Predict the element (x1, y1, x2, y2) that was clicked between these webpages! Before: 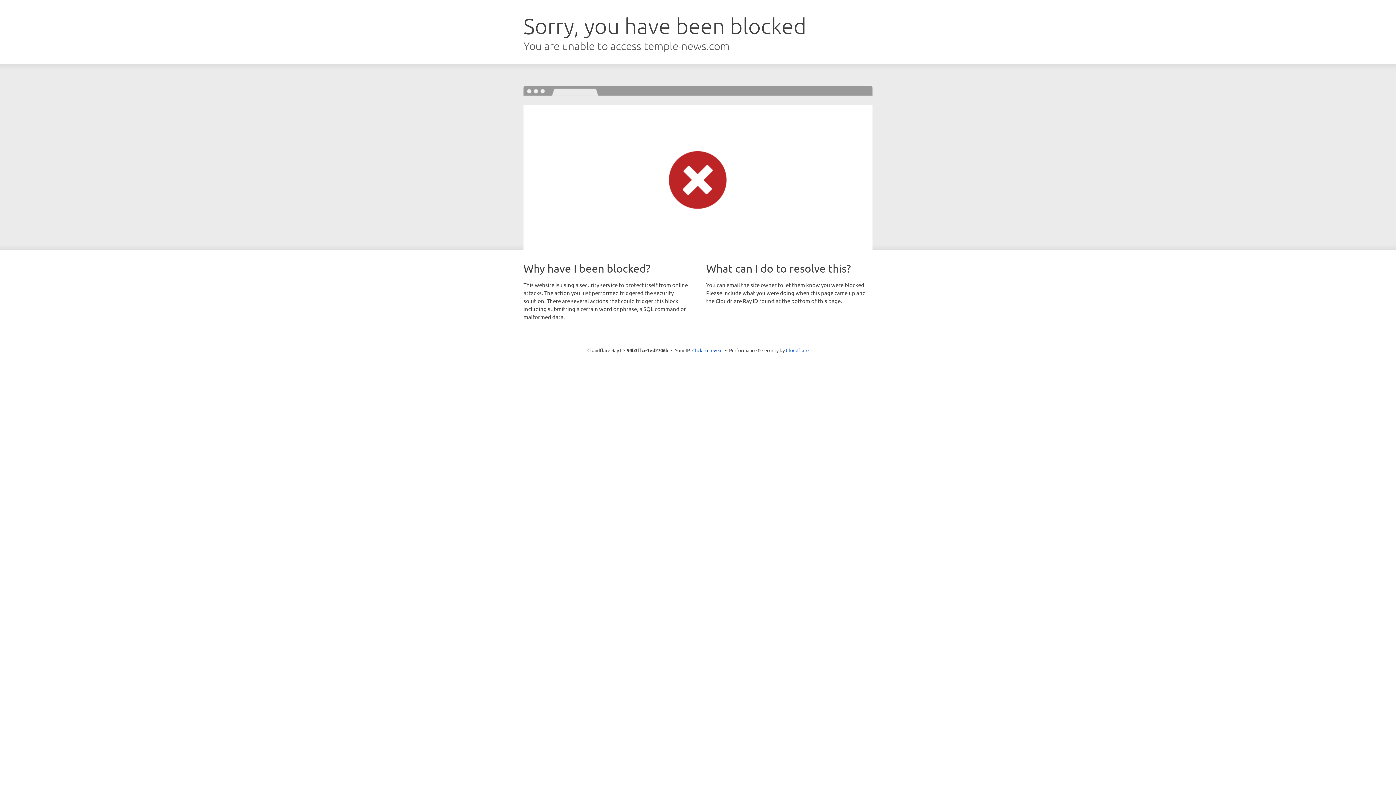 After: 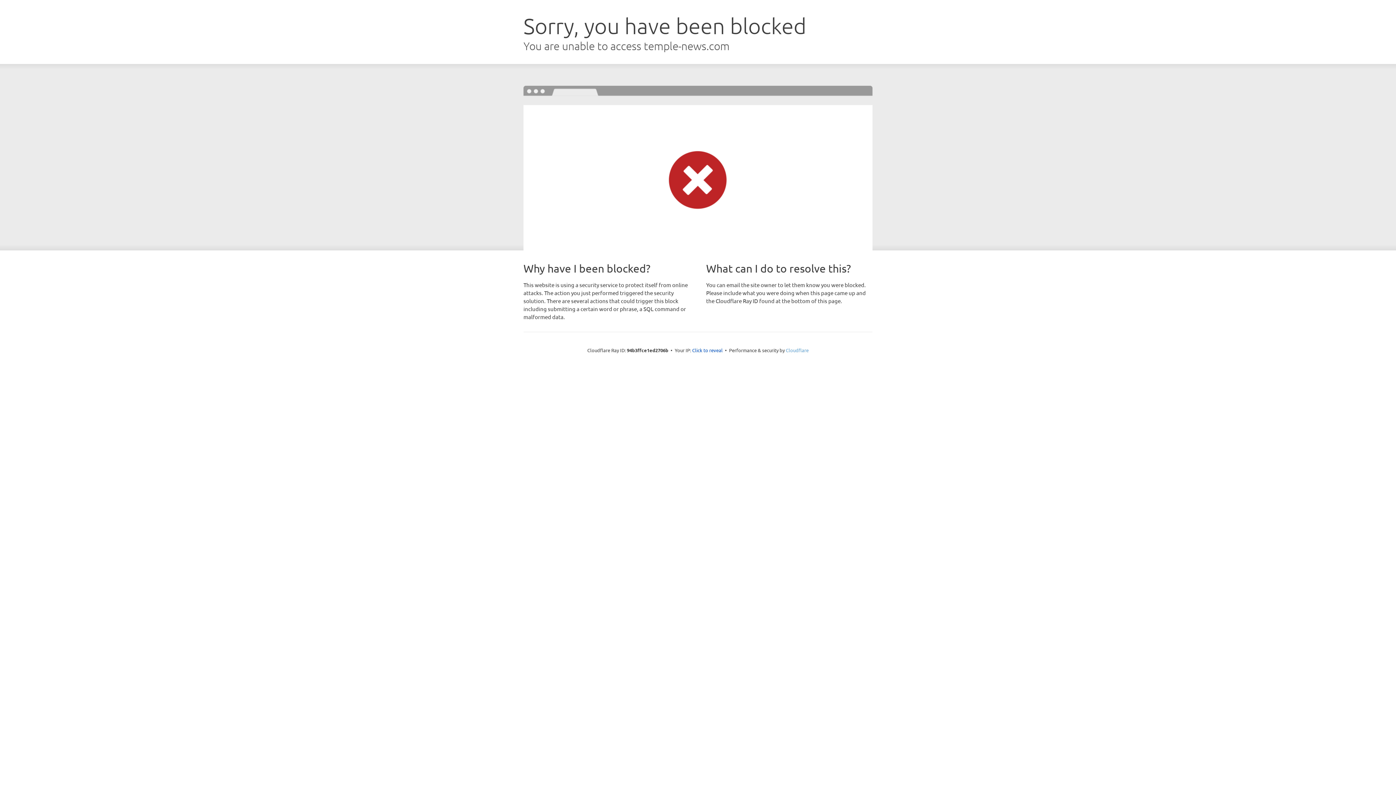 Action: label: Cloudflare bbox: (786, 347, 808, 353)